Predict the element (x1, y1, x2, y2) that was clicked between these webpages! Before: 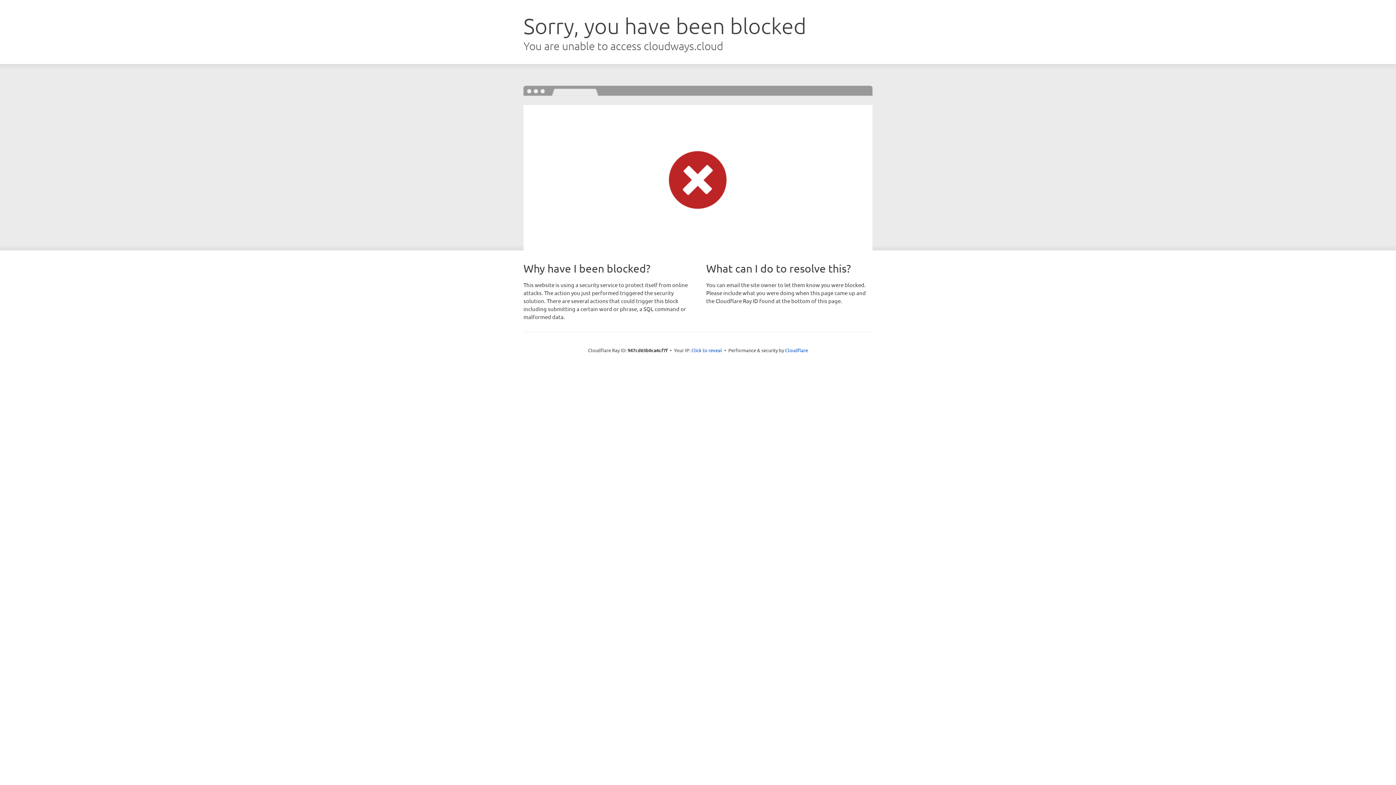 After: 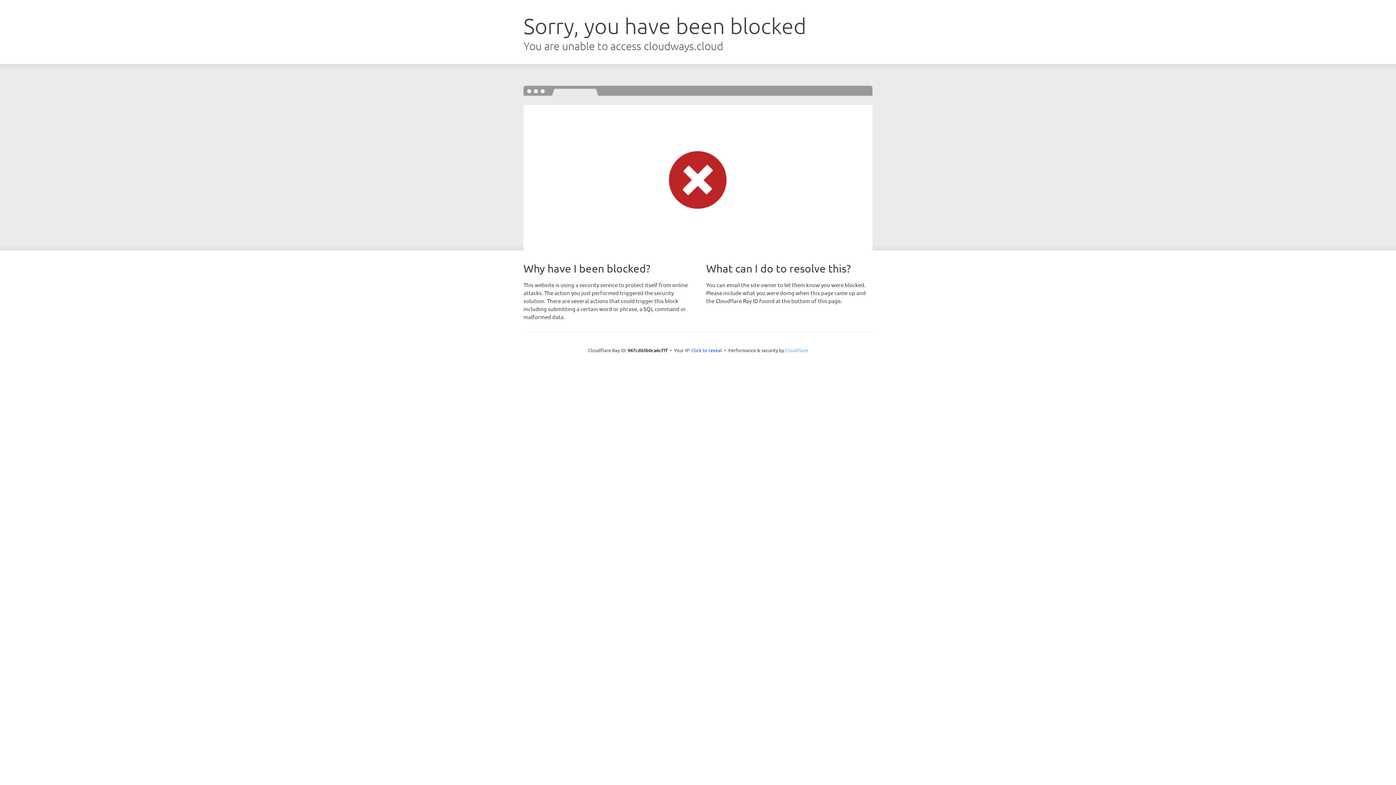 Action: bbox: (785, 347, 808, 353) label: Cloudflare